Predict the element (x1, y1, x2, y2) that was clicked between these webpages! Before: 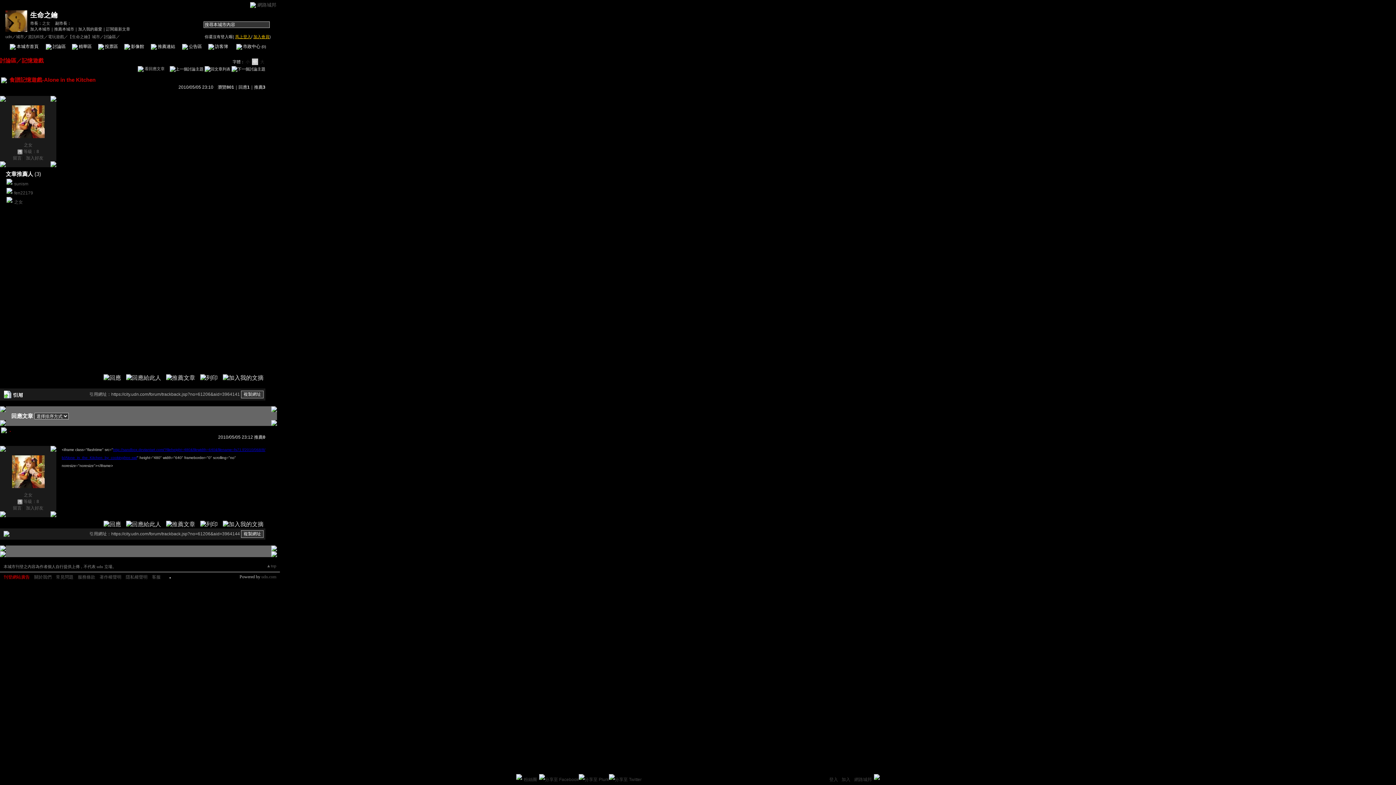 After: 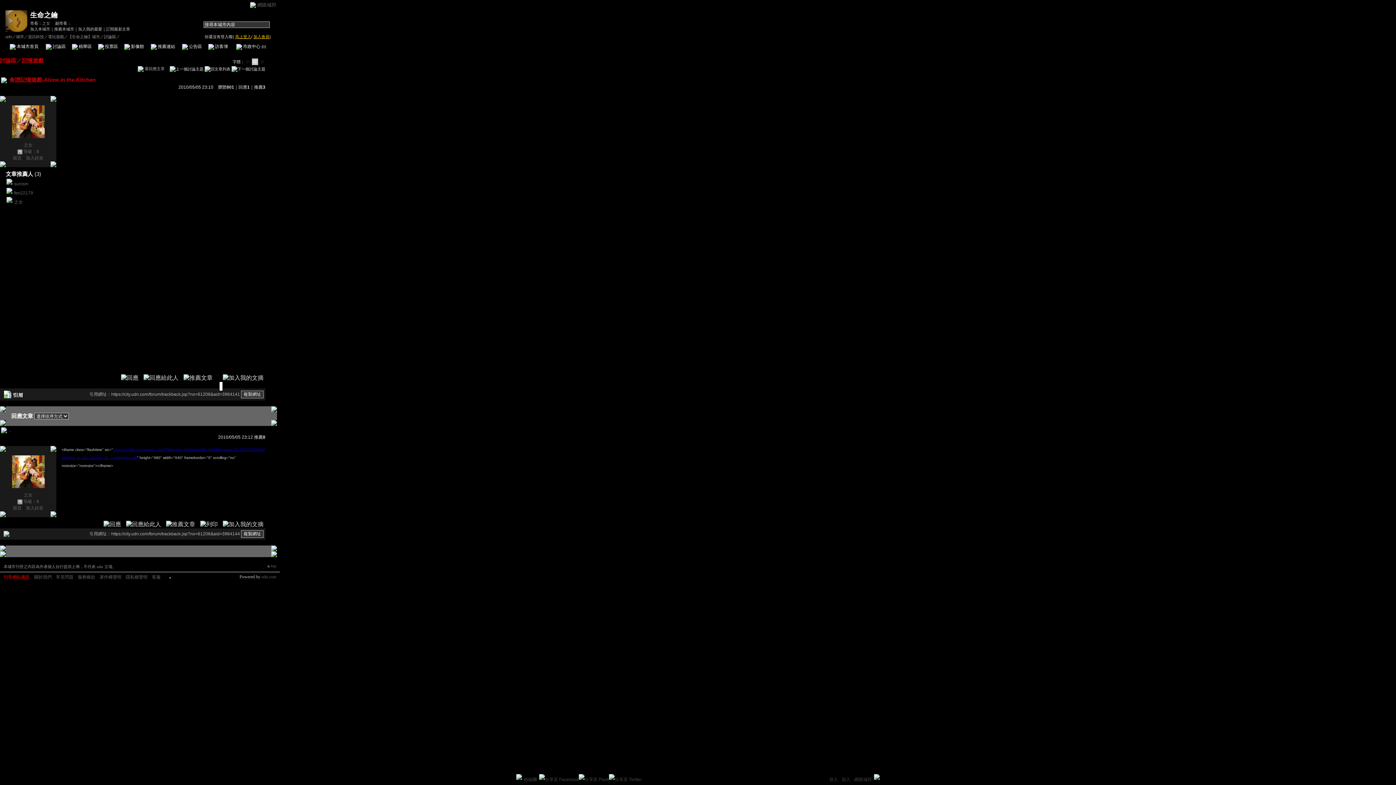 Action: bbox: (198, 374, 219, 381)